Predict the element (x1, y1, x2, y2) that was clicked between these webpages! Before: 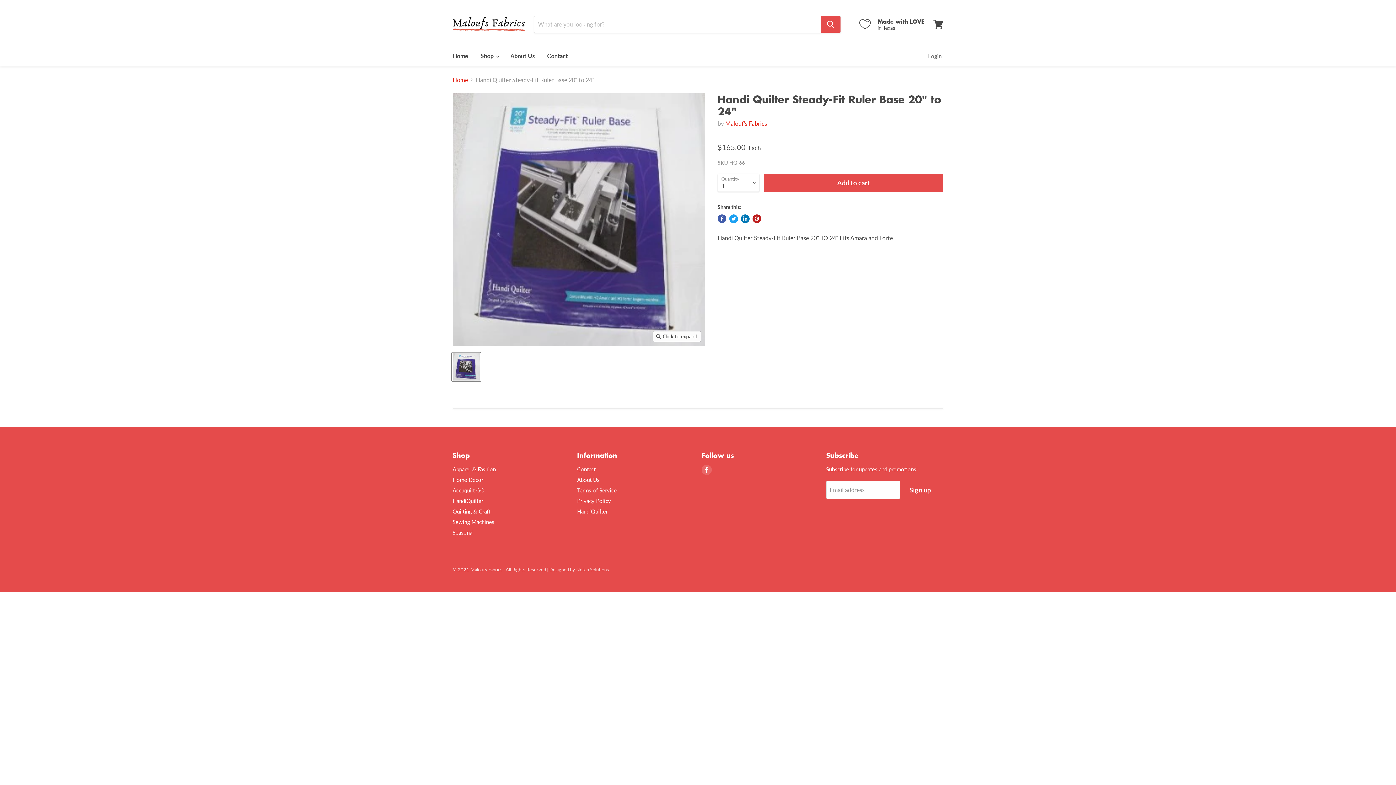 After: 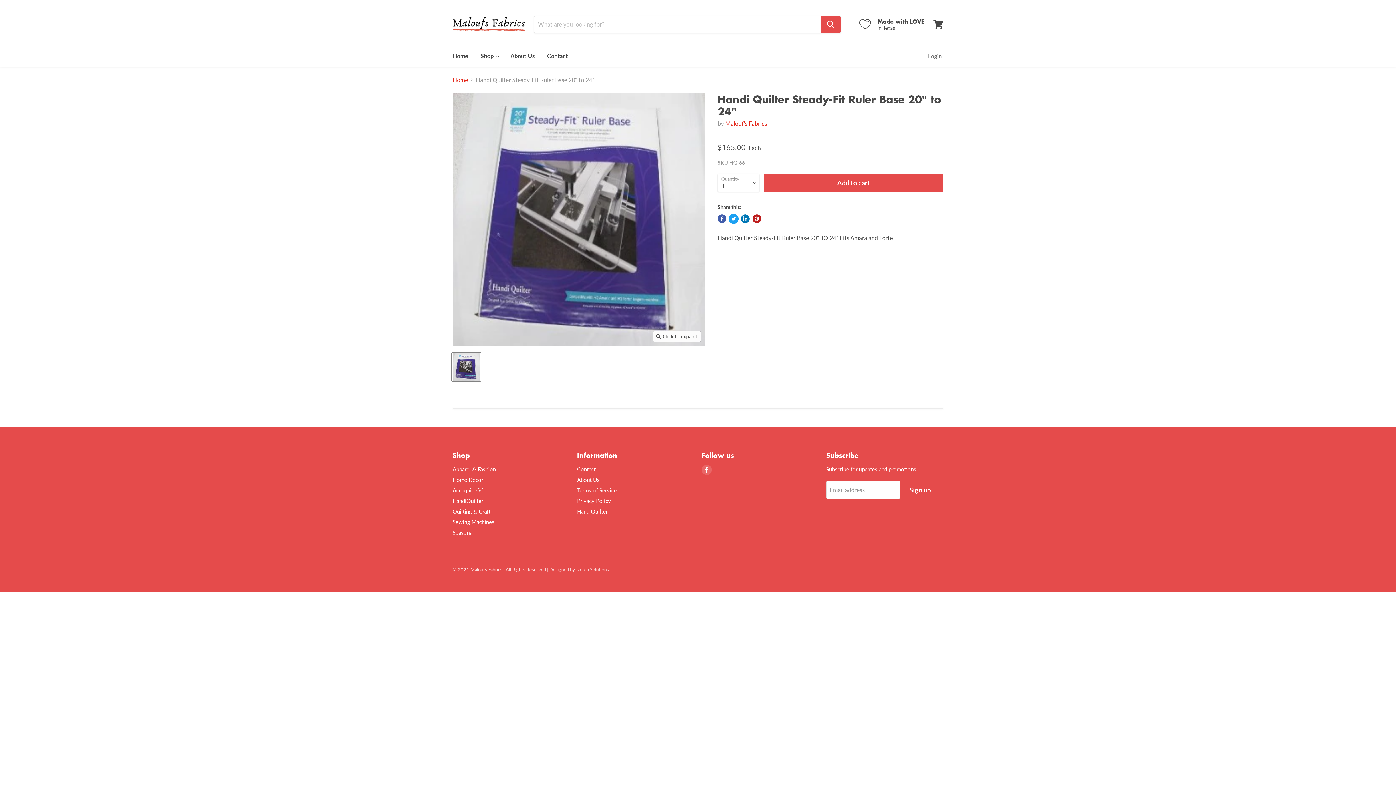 Action: bbox: (729, 214, 738, 223) label: Tweet on Twitter